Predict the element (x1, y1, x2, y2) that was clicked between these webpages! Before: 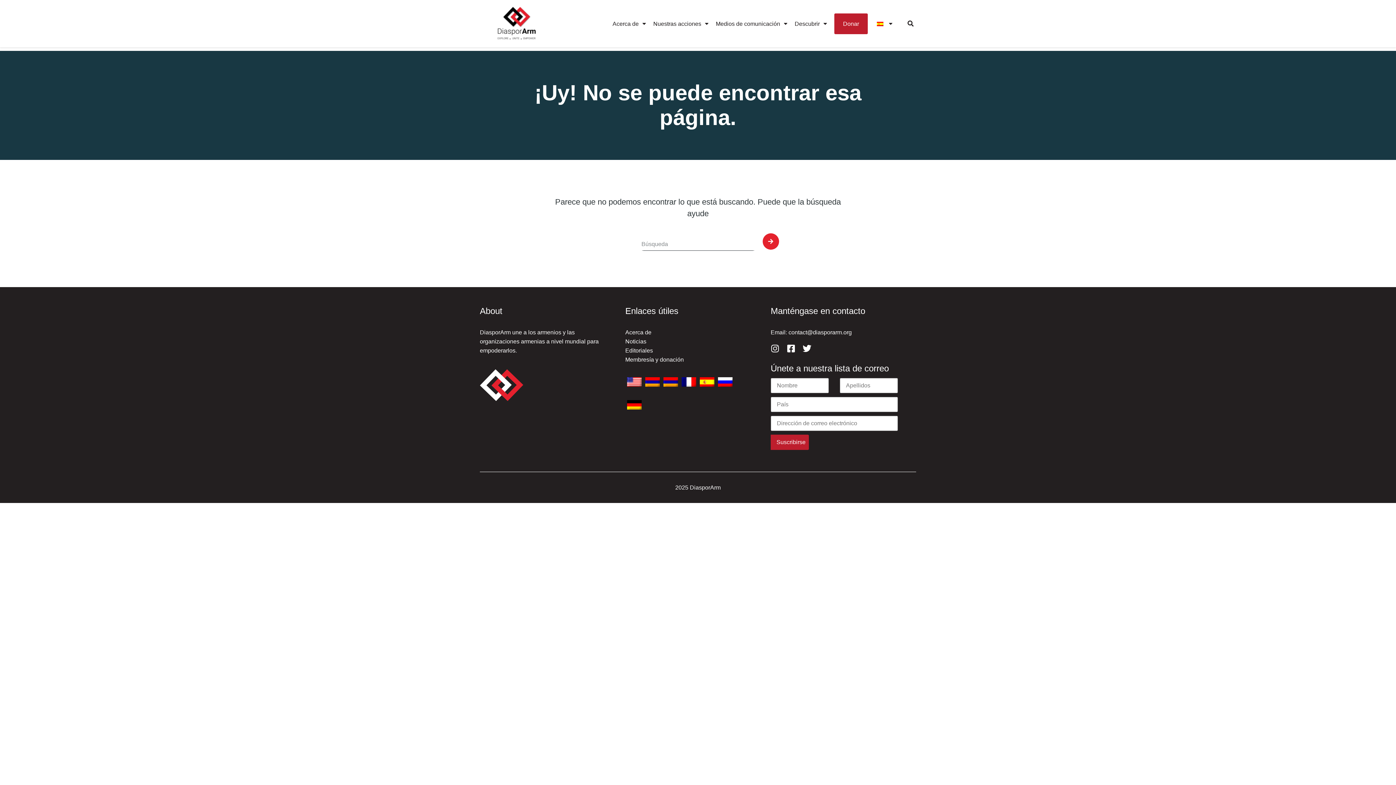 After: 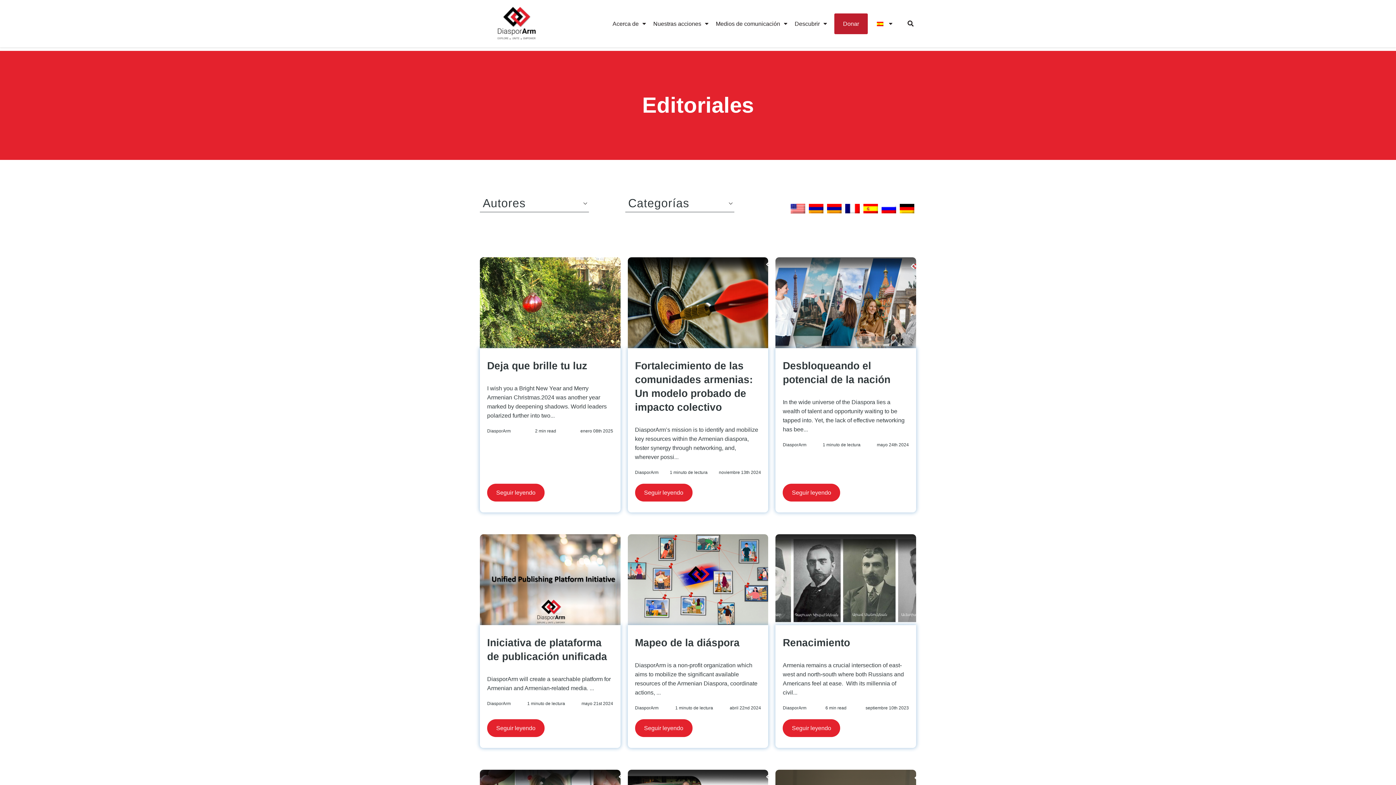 Action: label: Editoriales bbox: (625, 346, 752, 355)